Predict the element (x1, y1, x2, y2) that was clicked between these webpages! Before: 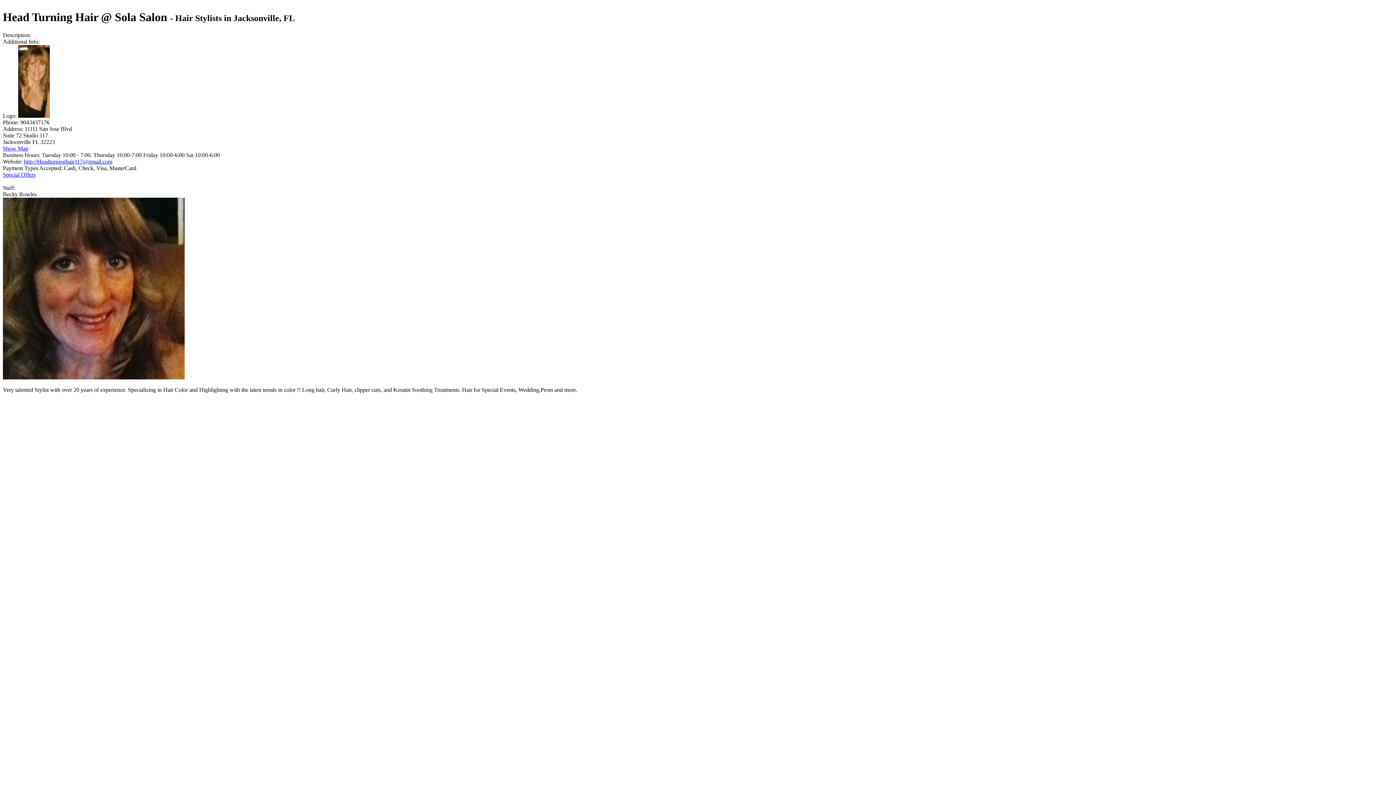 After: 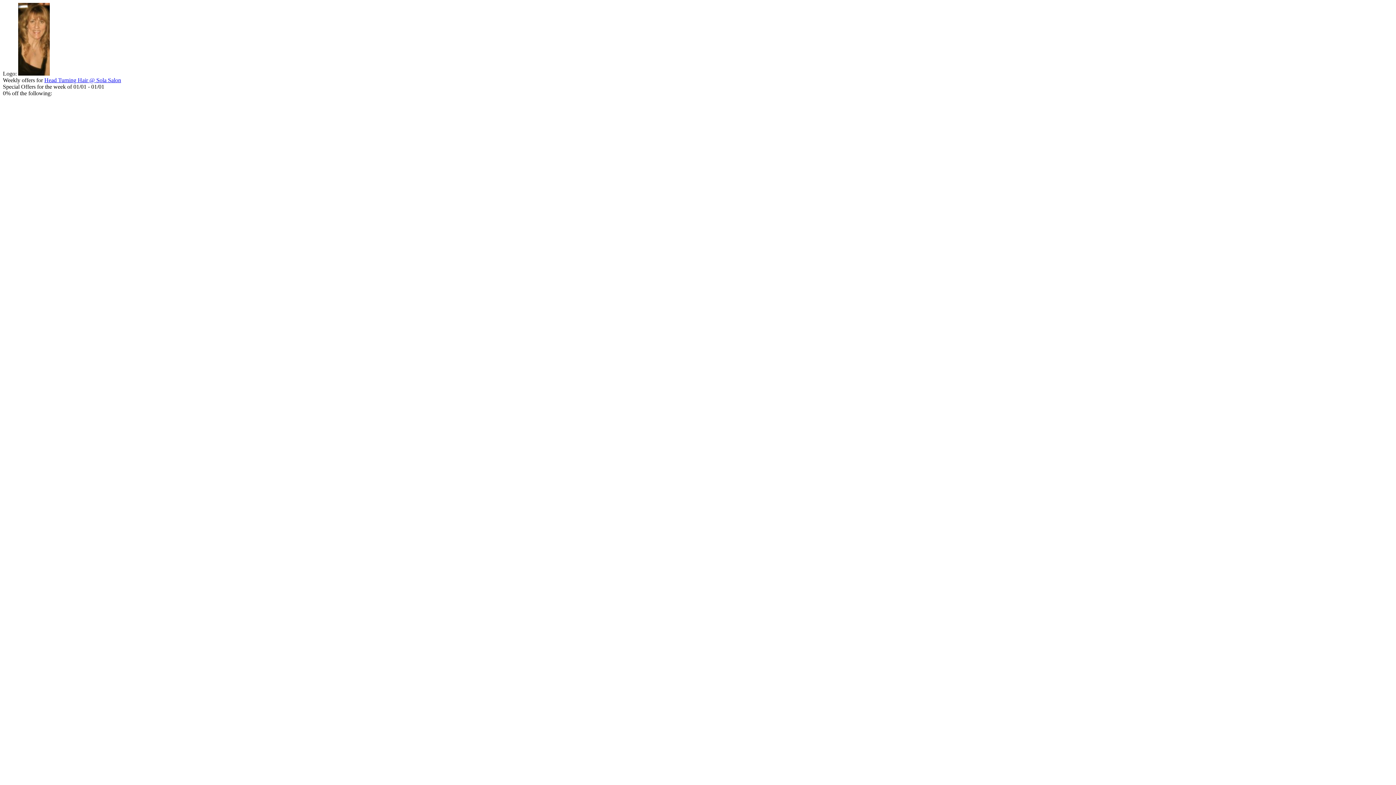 Action: label: Special Offers bbox: (2, 171, 35, 177)